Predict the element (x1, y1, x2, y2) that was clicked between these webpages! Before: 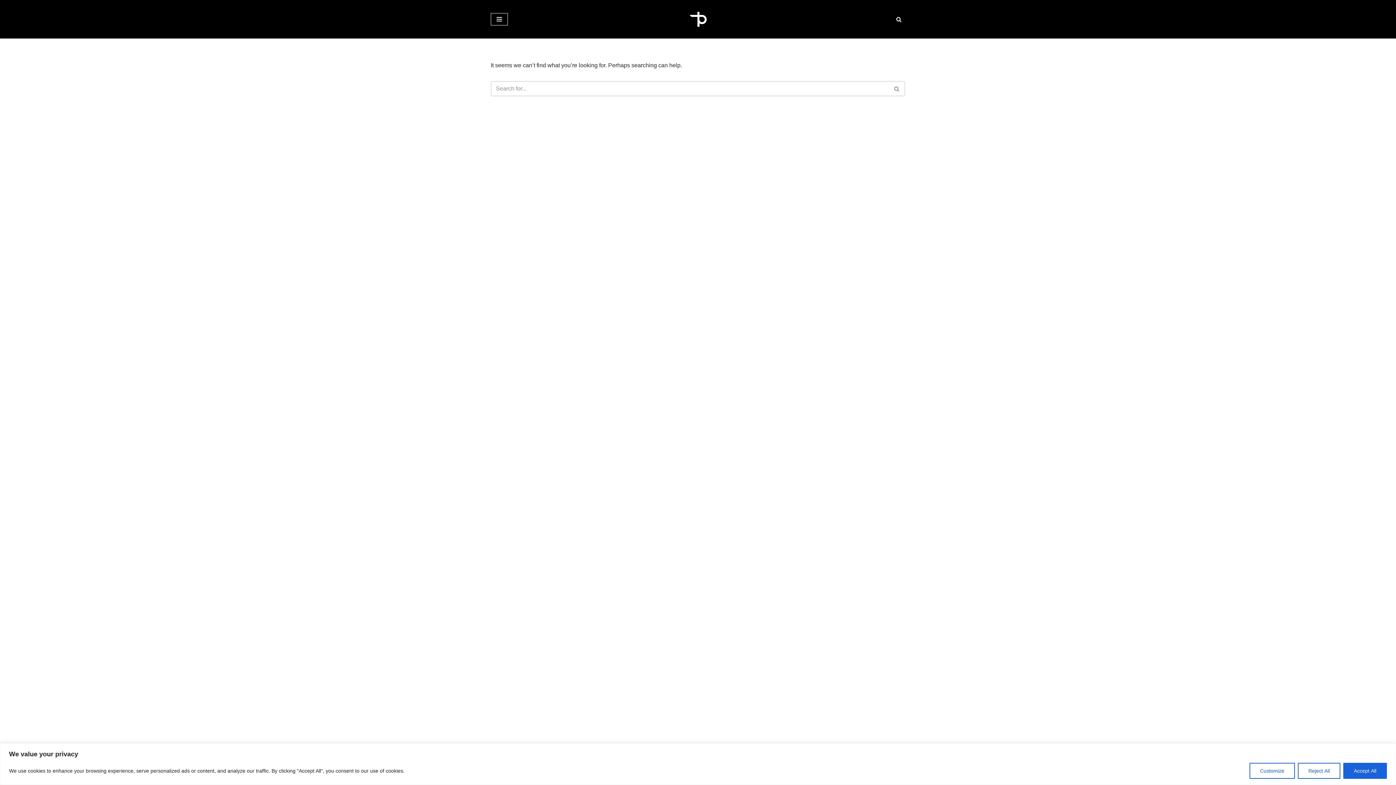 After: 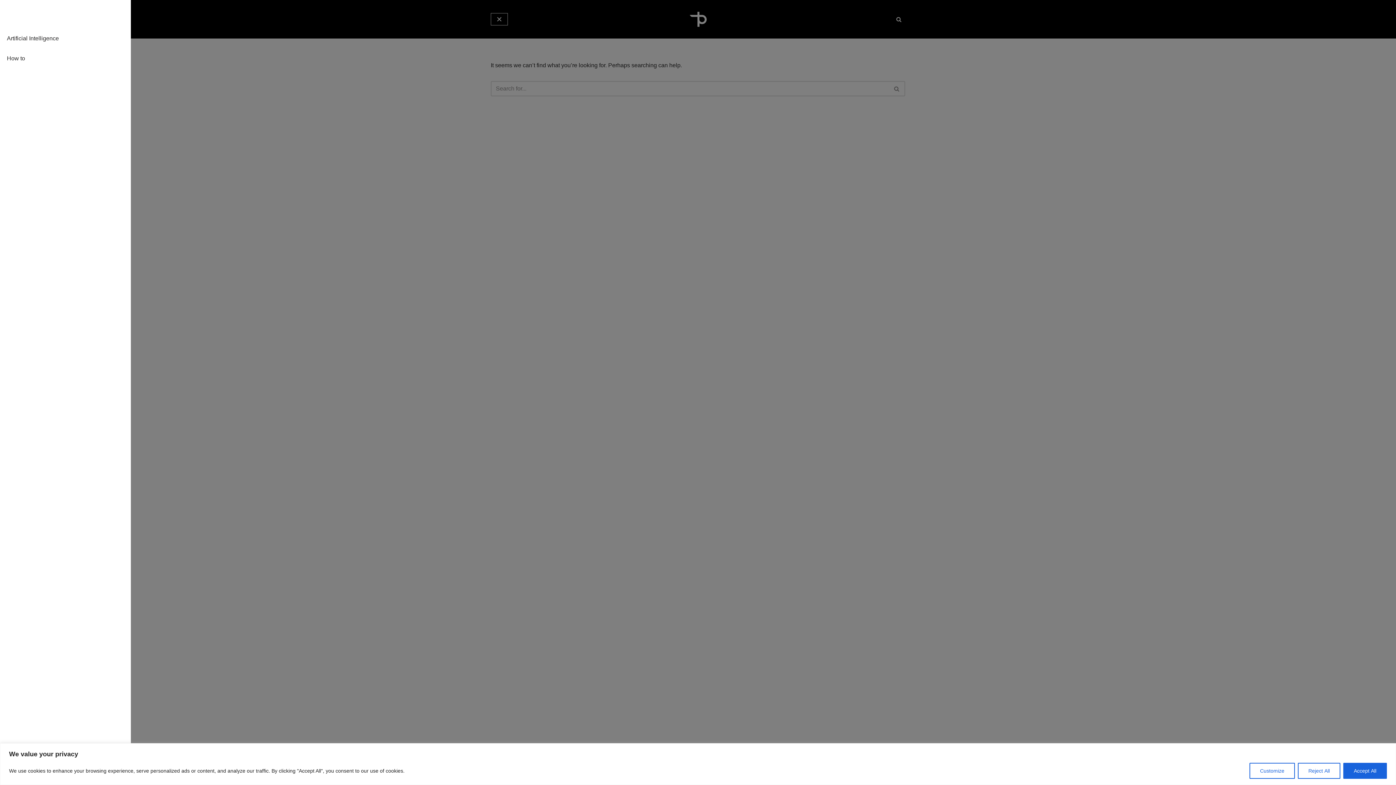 Action: bbox: (490, 13, 508, 25) label: Navigation Menu 